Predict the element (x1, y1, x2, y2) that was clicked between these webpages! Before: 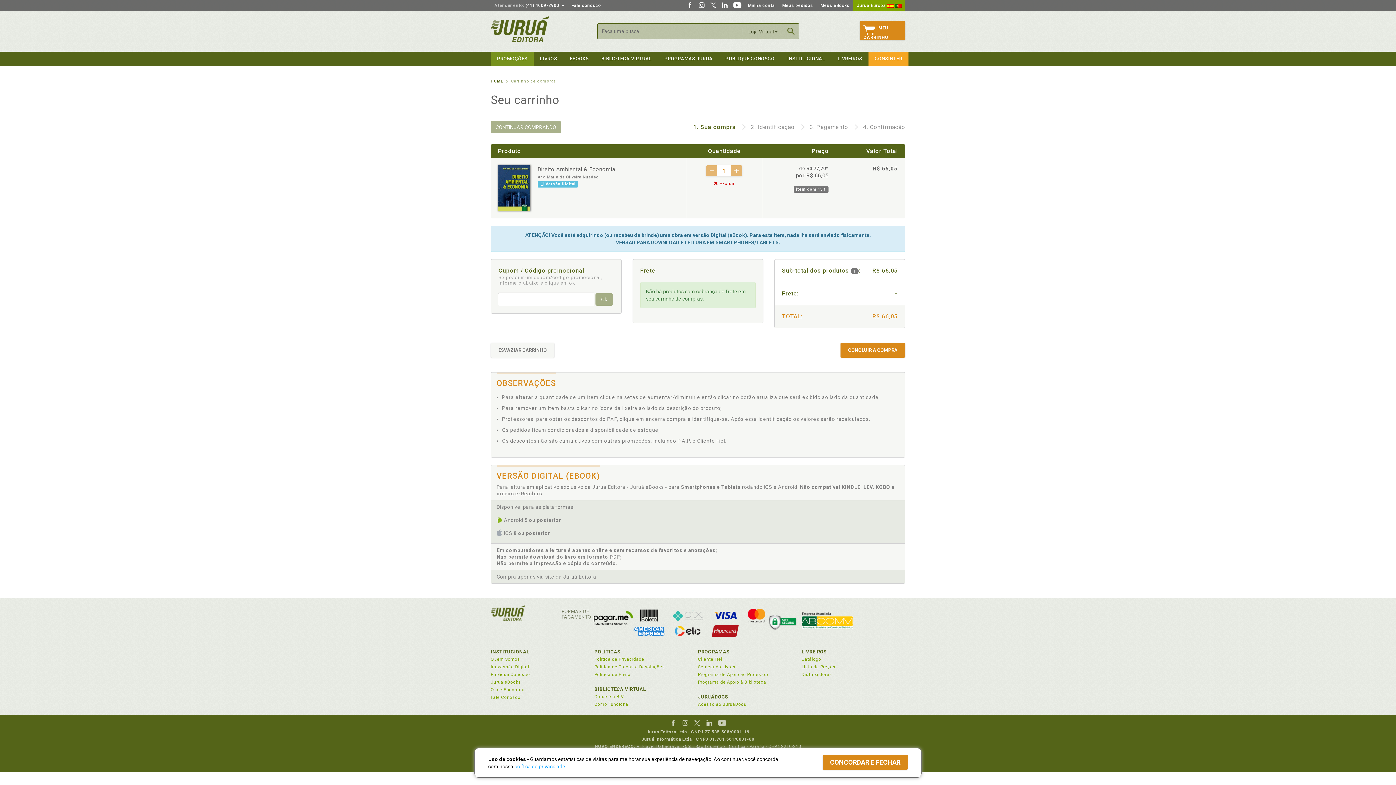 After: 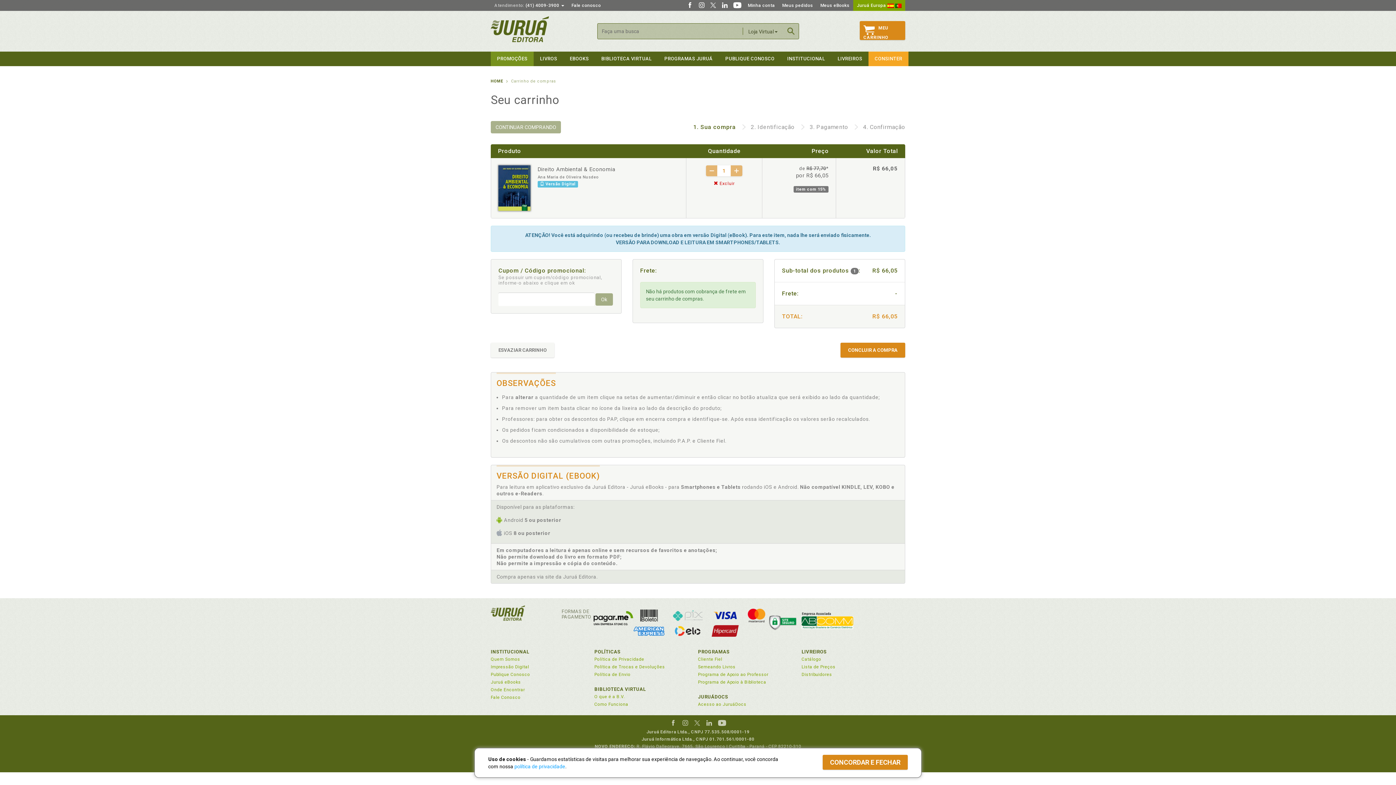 Action: bbox: (798, 619, 853, 625)